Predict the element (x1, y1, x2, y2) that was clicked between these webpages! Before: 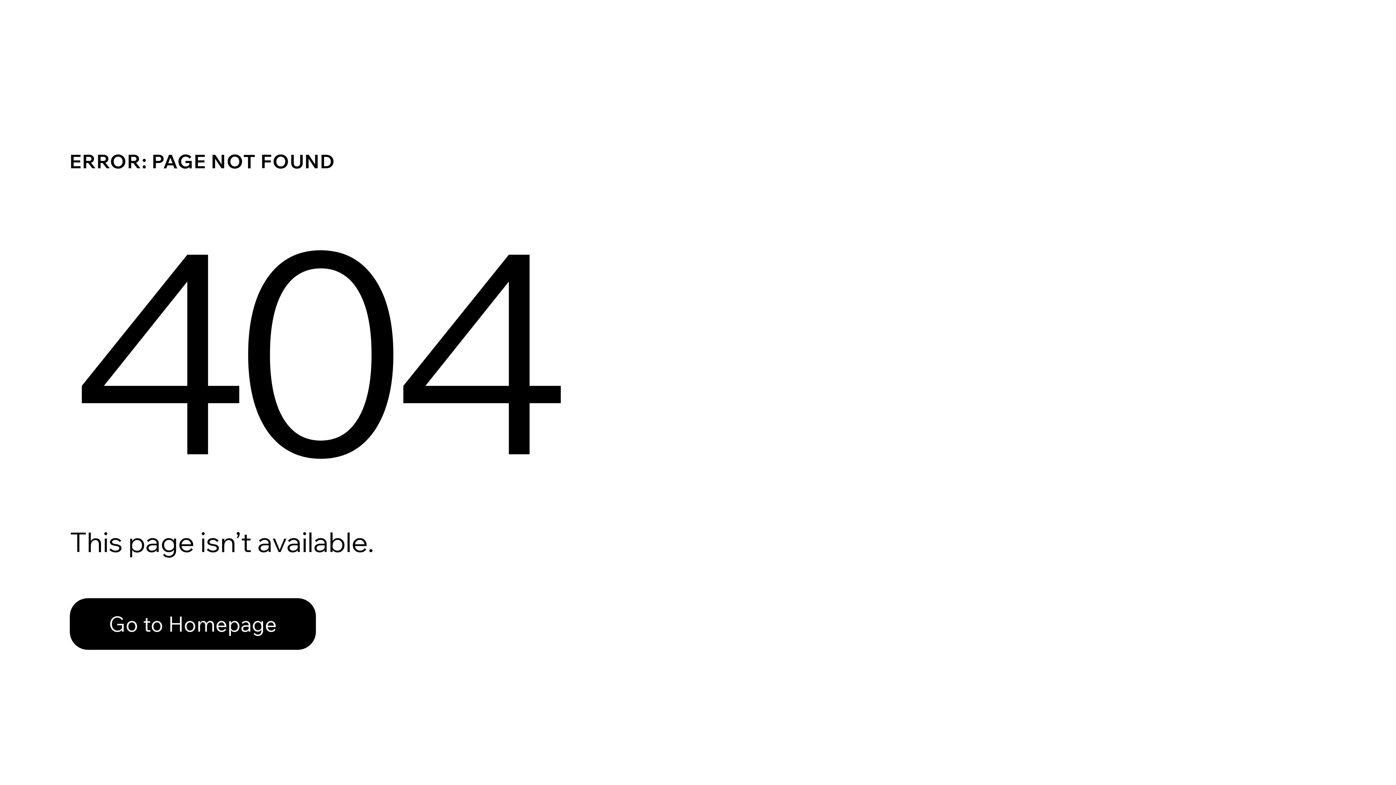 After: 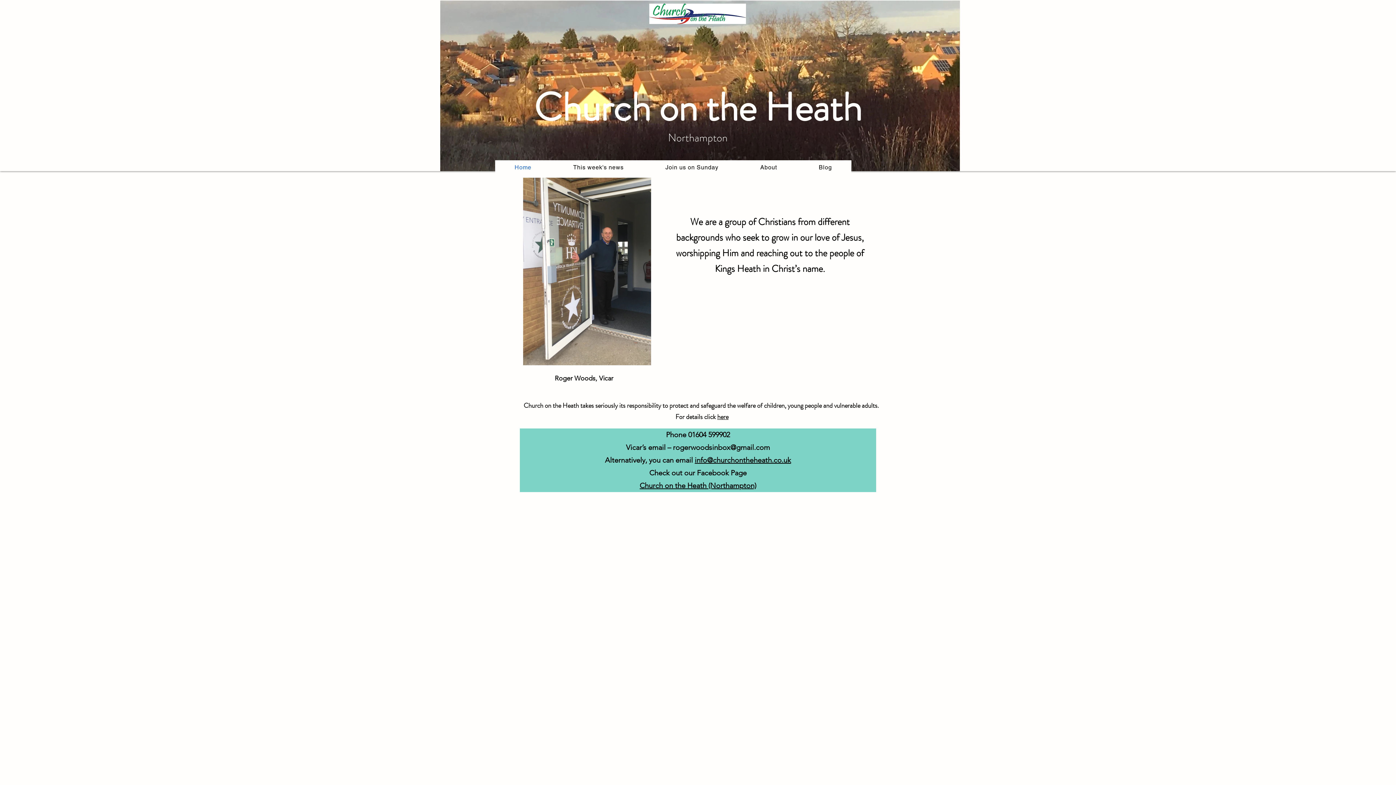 Action: label: Go to Homepage bbox: (69, 582, 768, 659)